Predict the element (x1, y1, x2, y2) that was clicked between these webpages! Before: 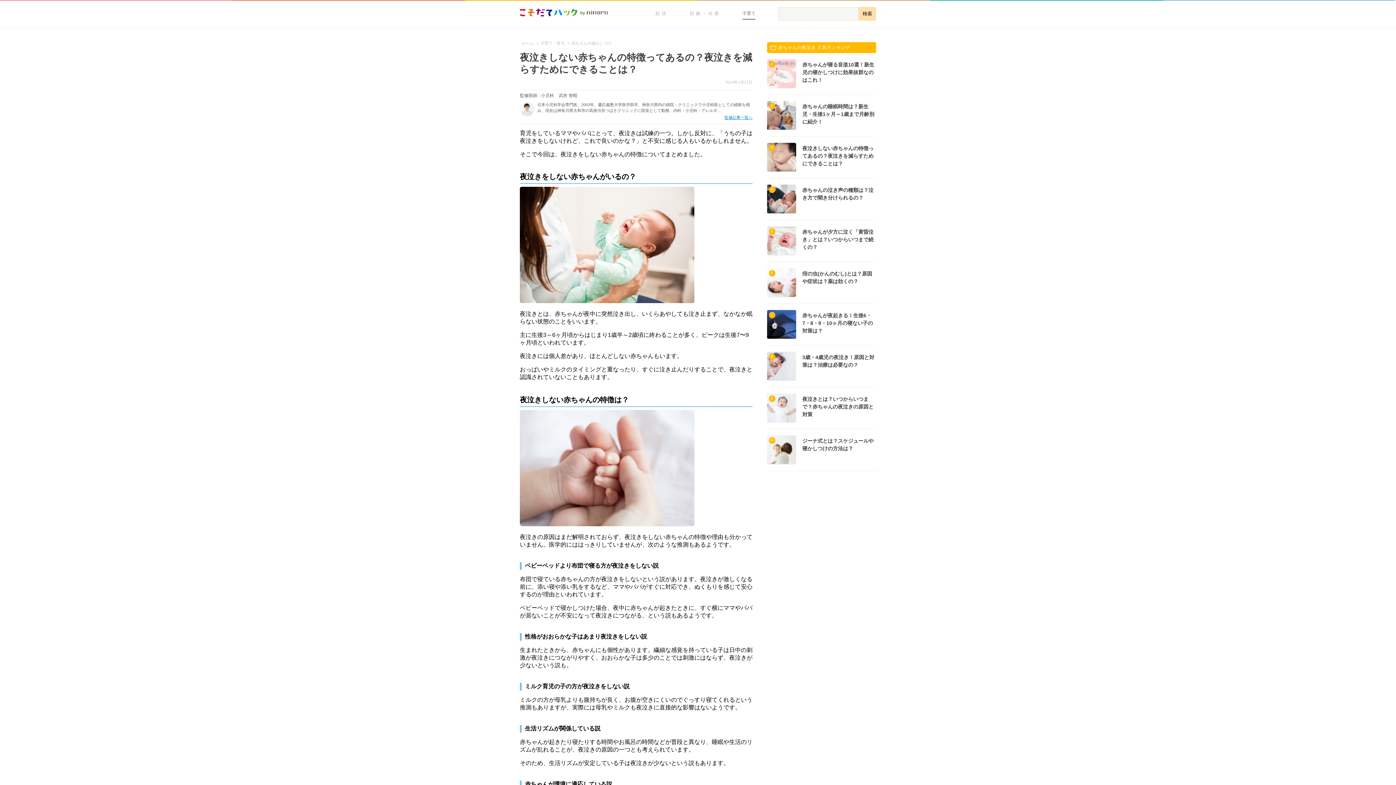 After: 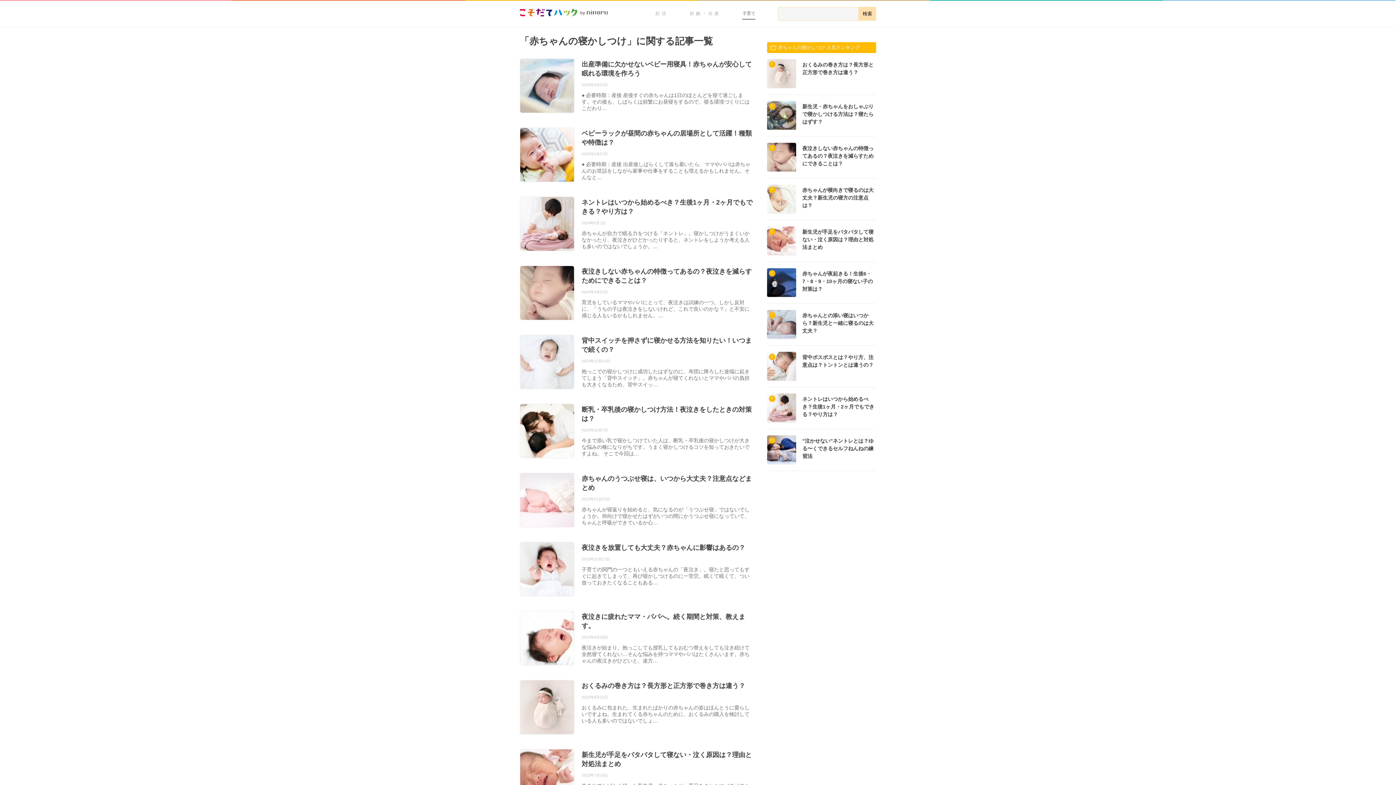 Action: label: 赤ちゃんの寝かしつけ bbox: (569, 41, 613, 45)